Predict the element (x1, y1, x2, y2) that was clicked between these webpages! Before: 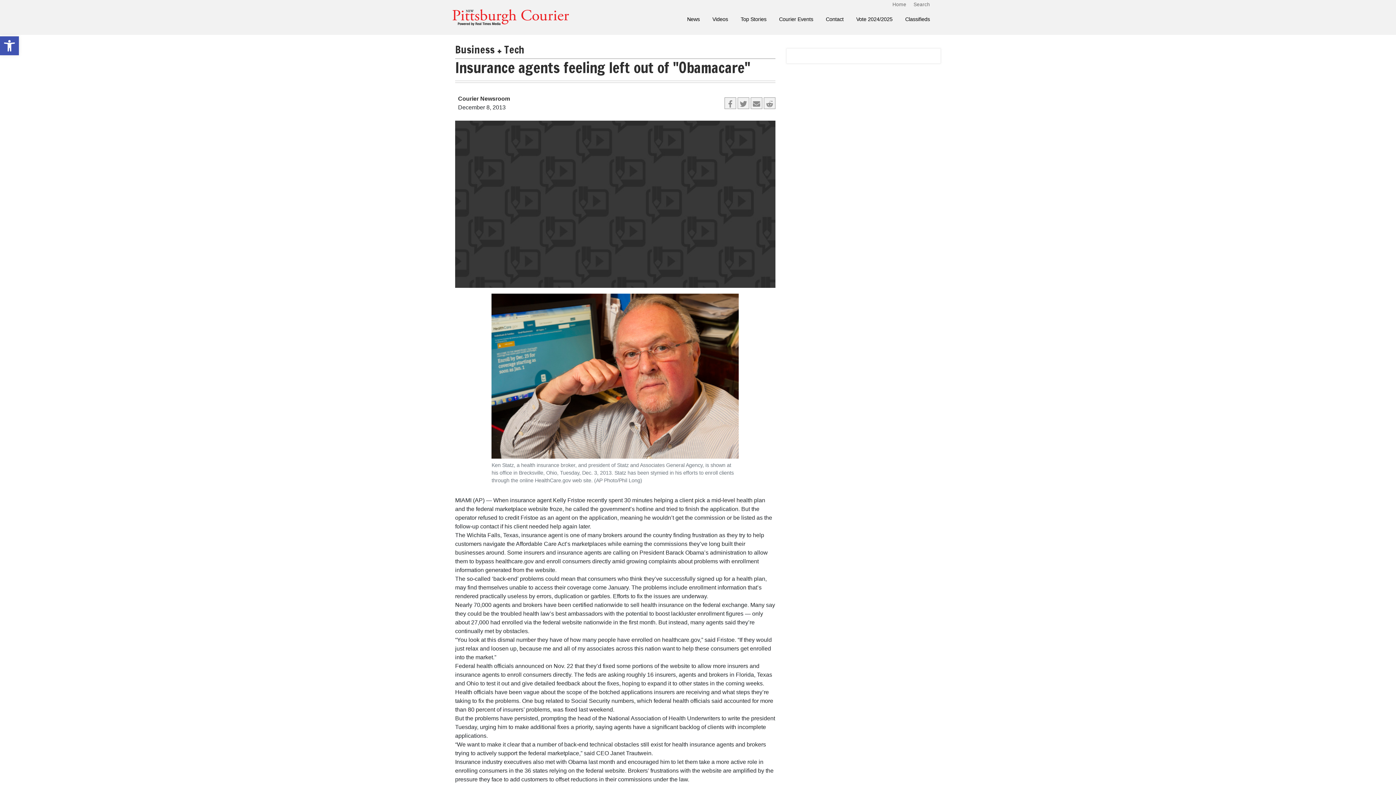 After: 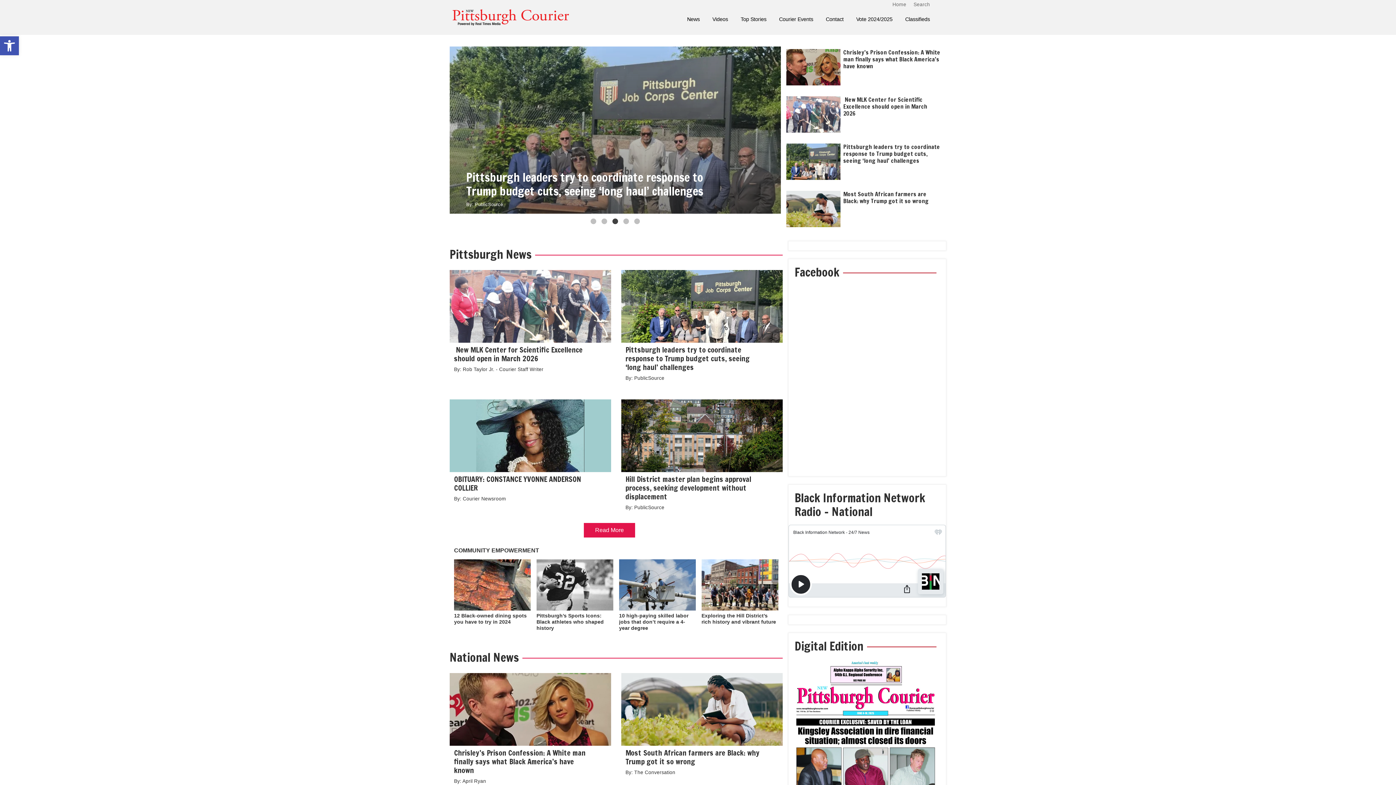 Action: label: Home bbox: (892, 1, 906, 7)